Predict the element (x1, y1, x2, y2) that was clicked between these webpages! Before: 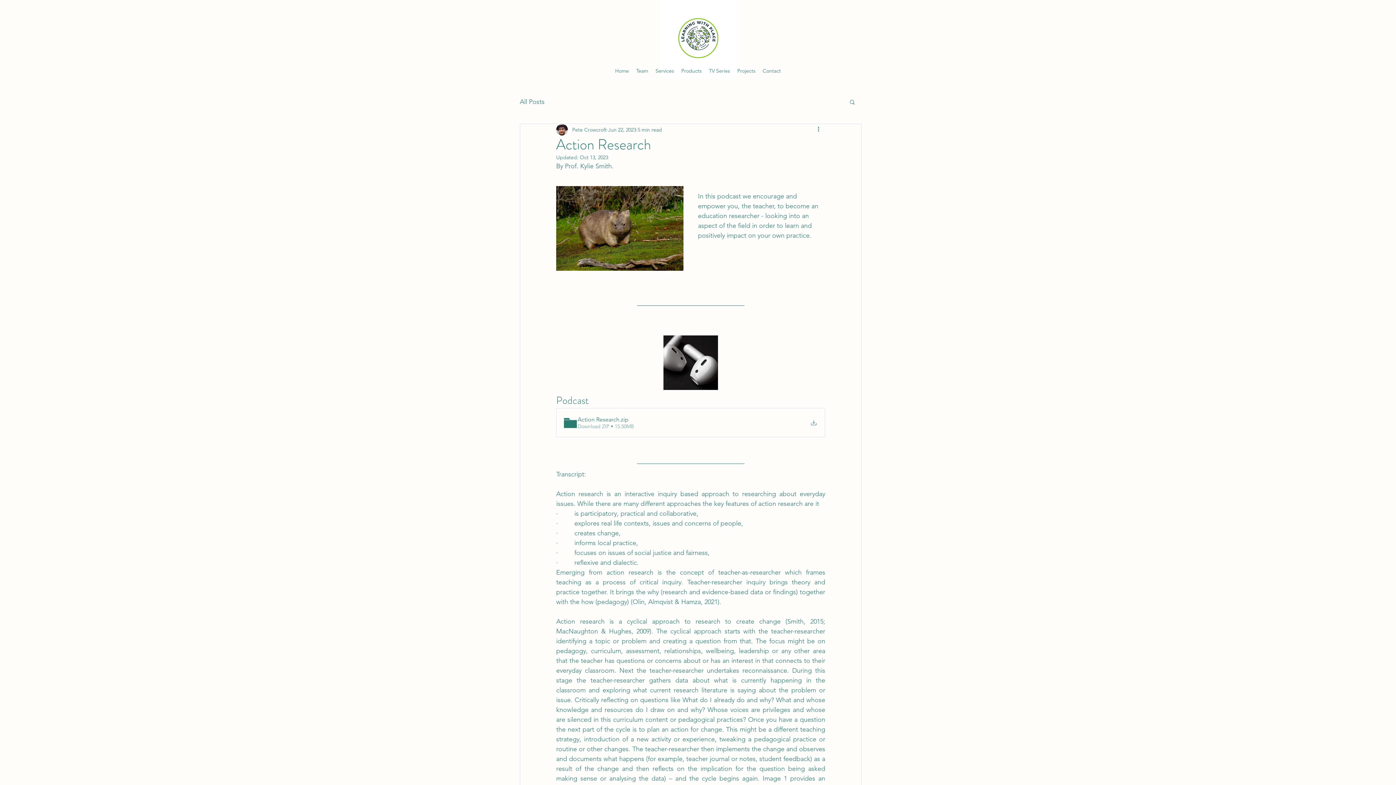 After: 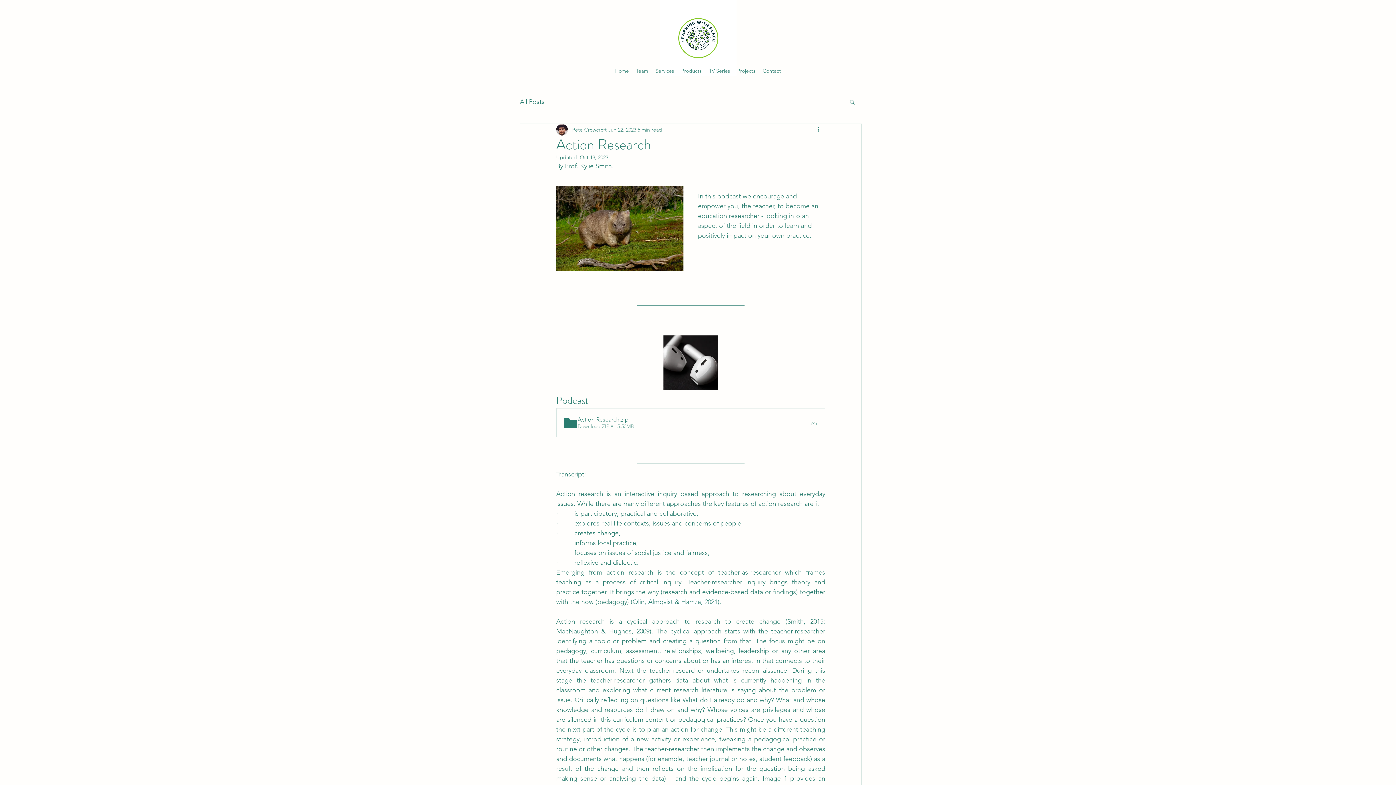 Action: bbox: (816, 125, 825, 134) label: More actions